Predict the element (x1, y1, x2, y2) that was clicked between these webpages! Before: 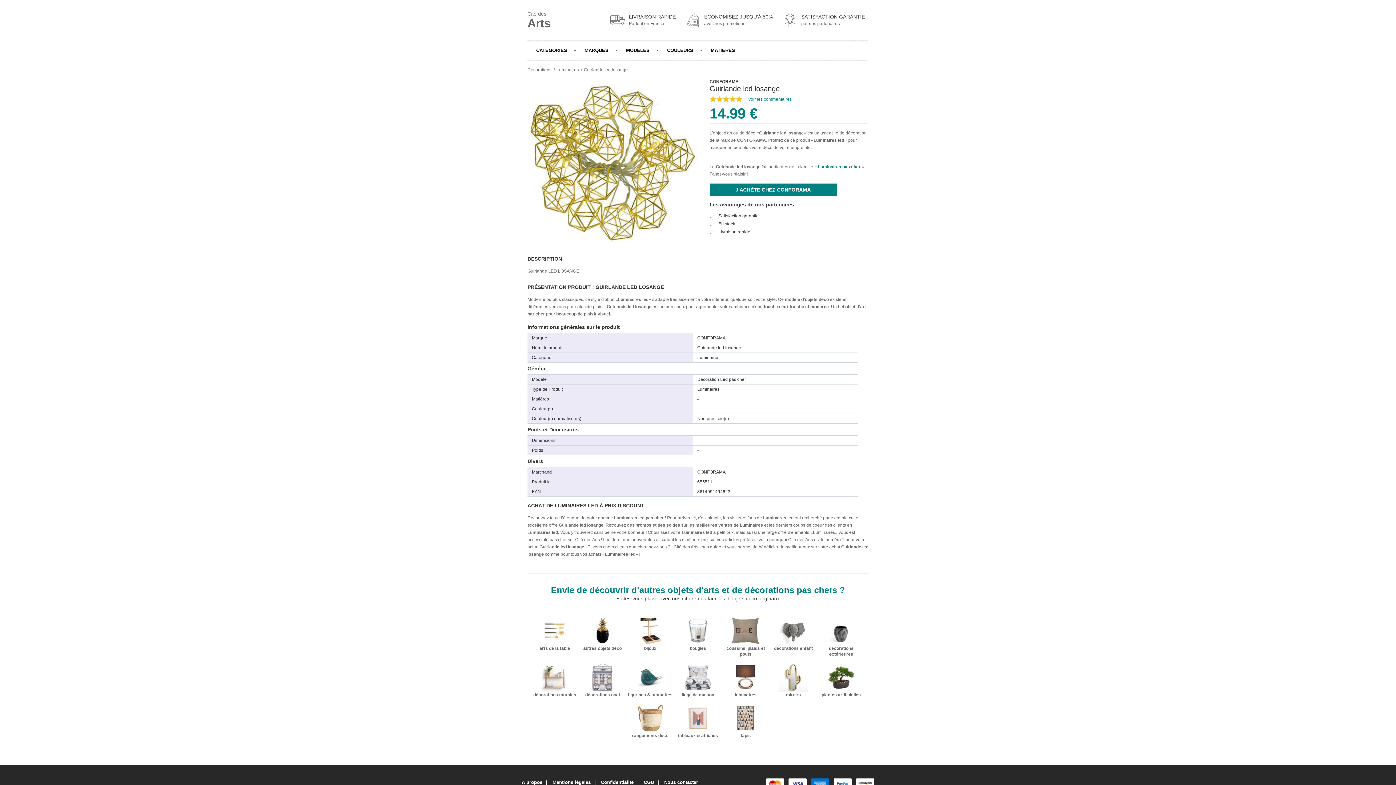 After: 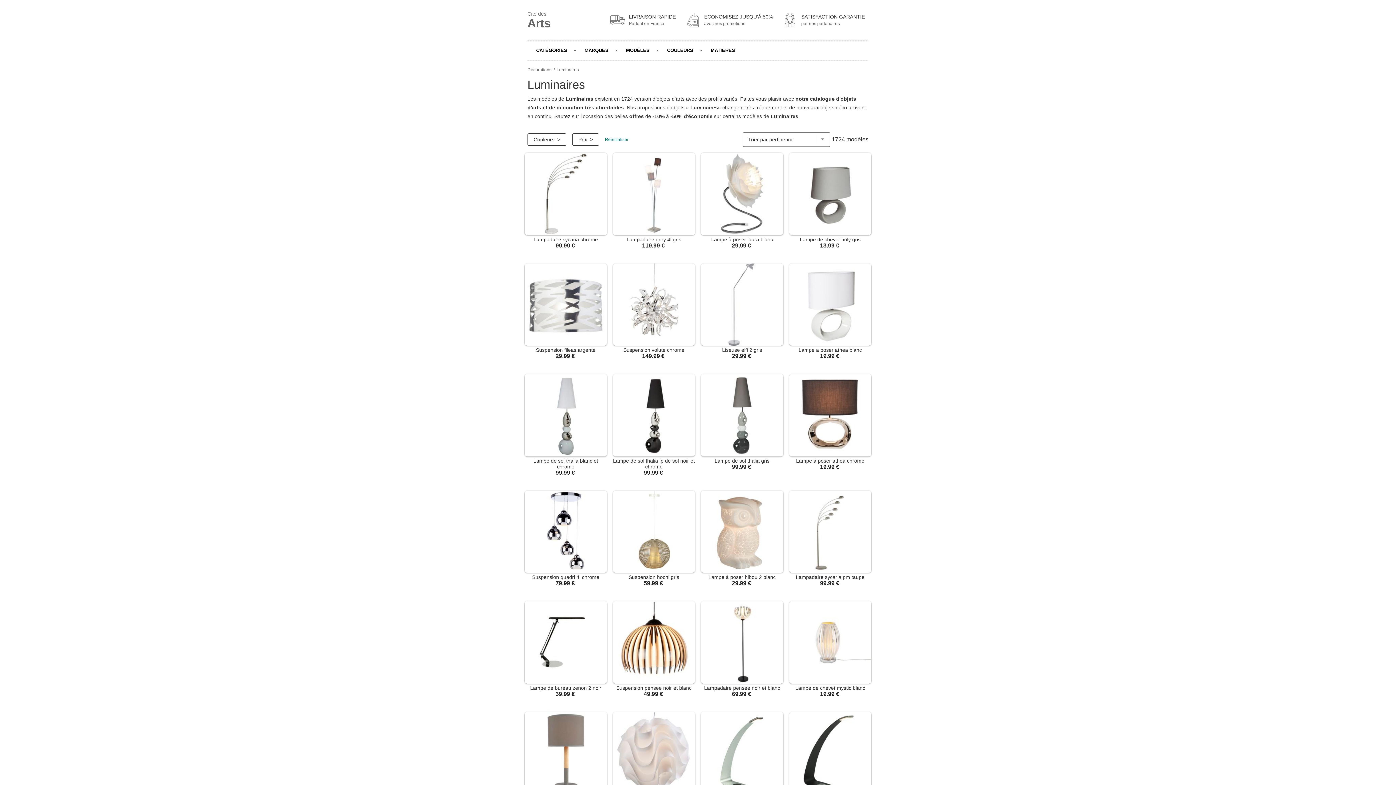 Action: label: Luminaires pas cher bbox: (818, 164, 860, 169)